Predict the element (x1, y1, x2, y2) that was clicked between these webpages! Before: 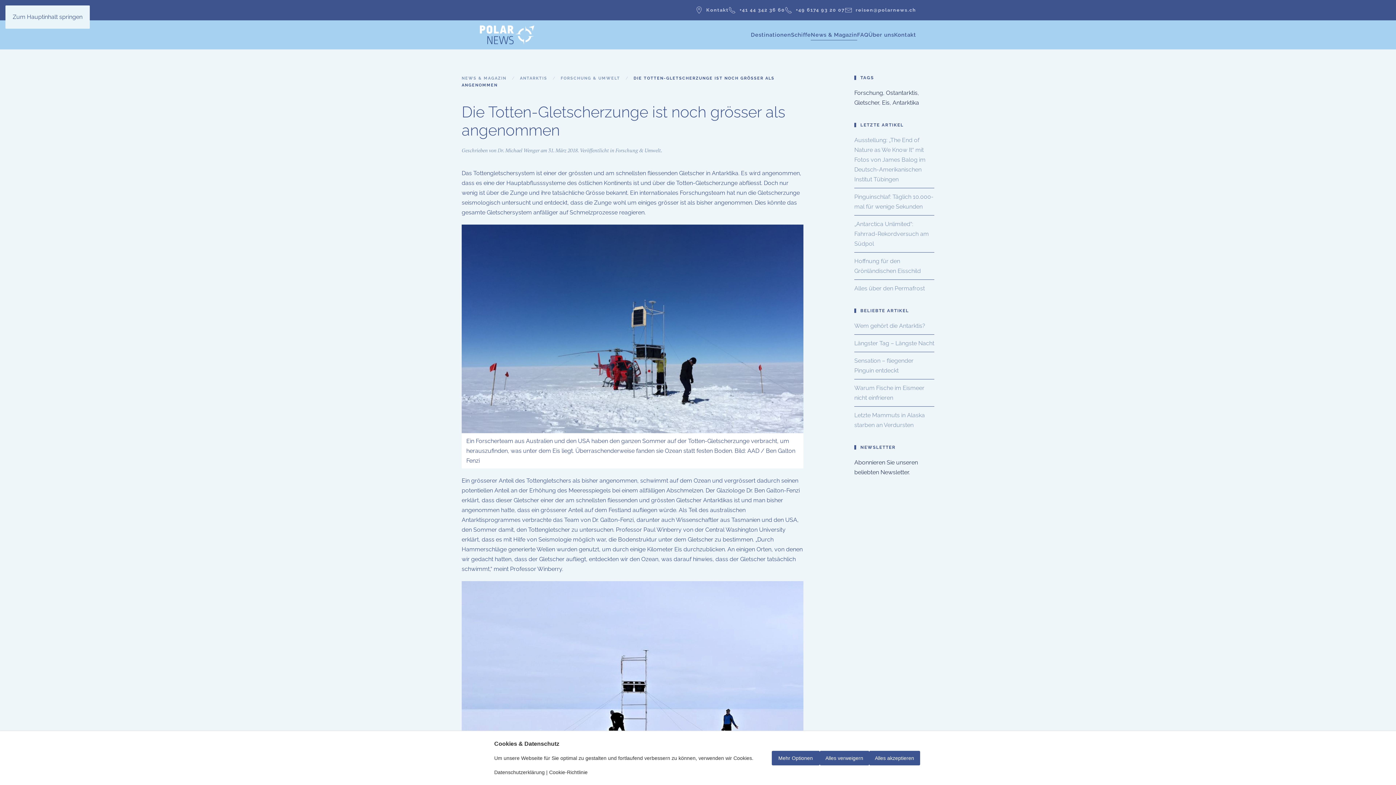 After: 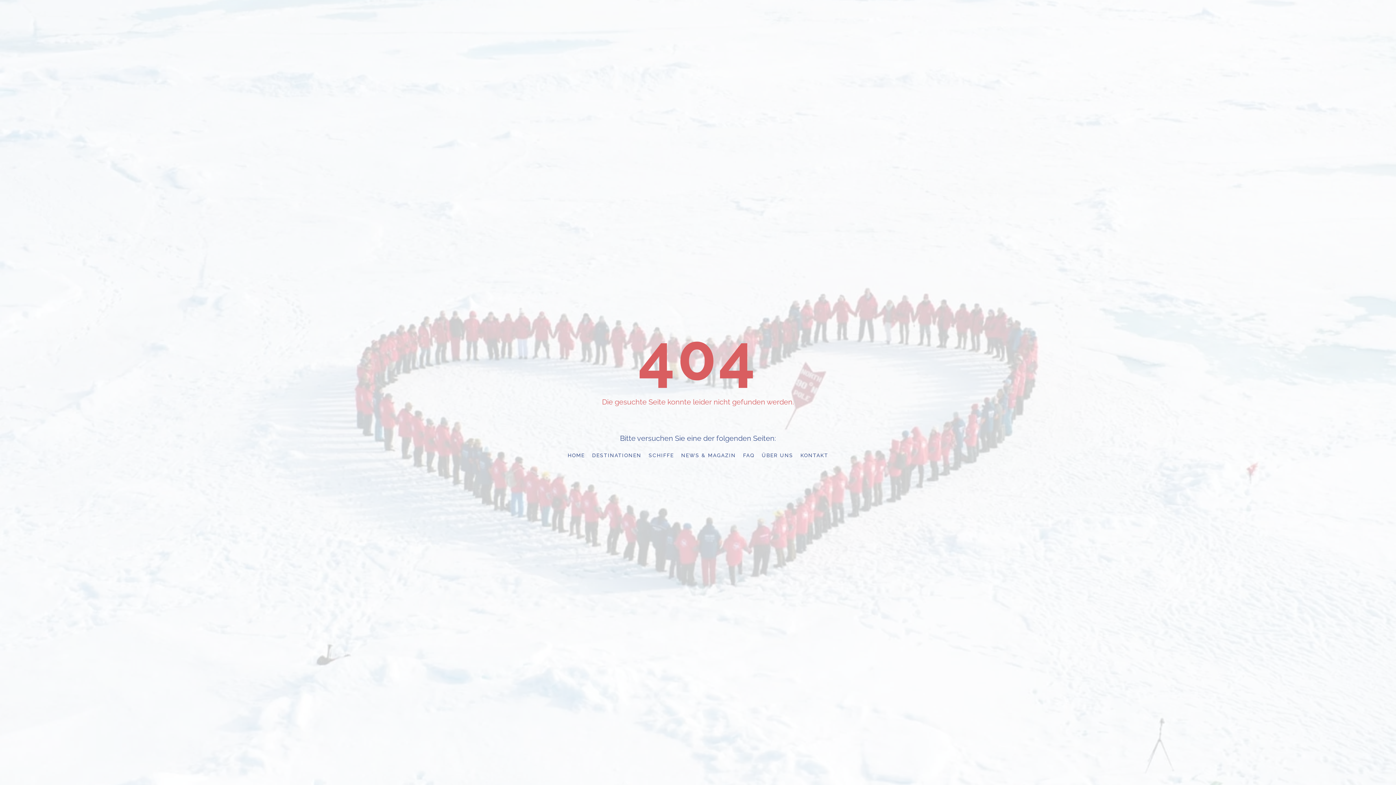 Action: bbox: (494, 769, 544, 775) label: Datenschutzerklärung